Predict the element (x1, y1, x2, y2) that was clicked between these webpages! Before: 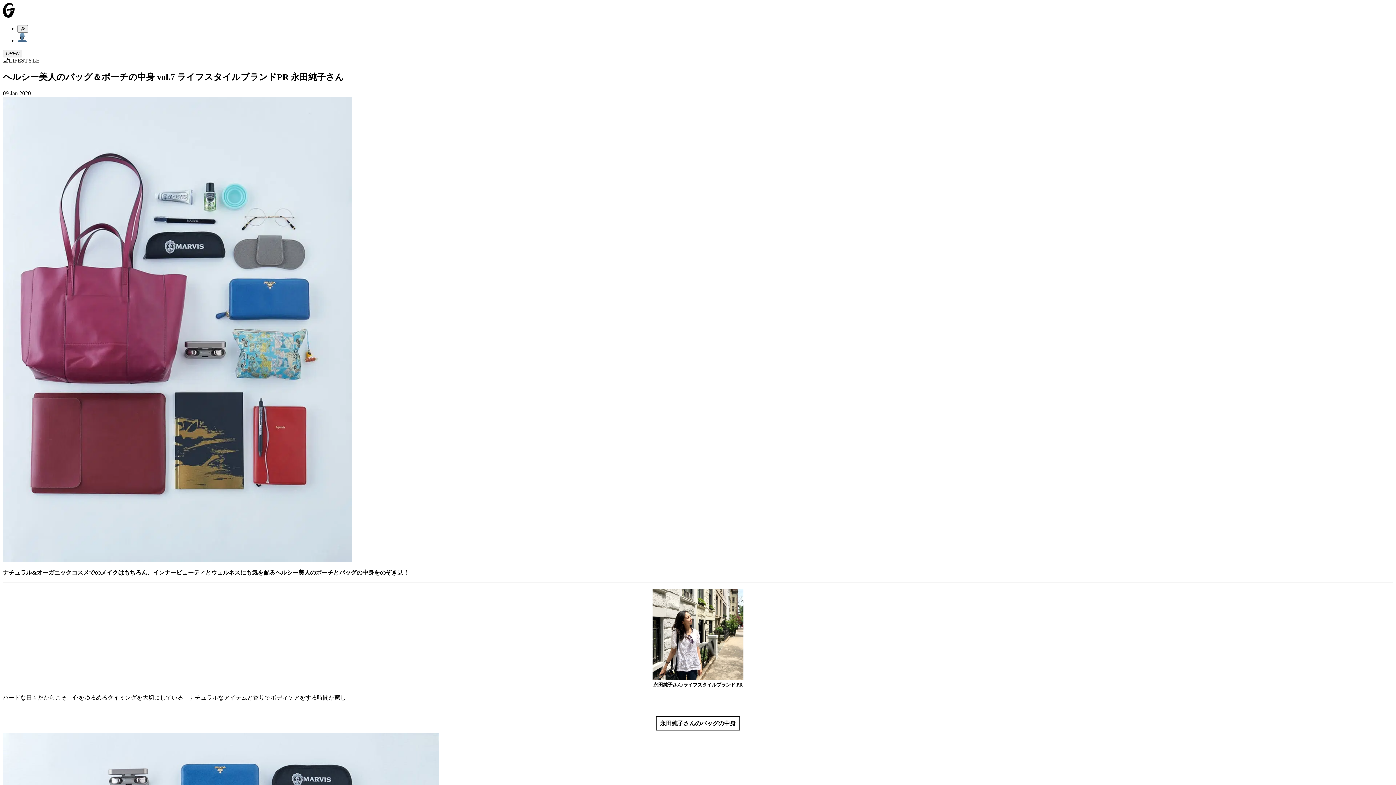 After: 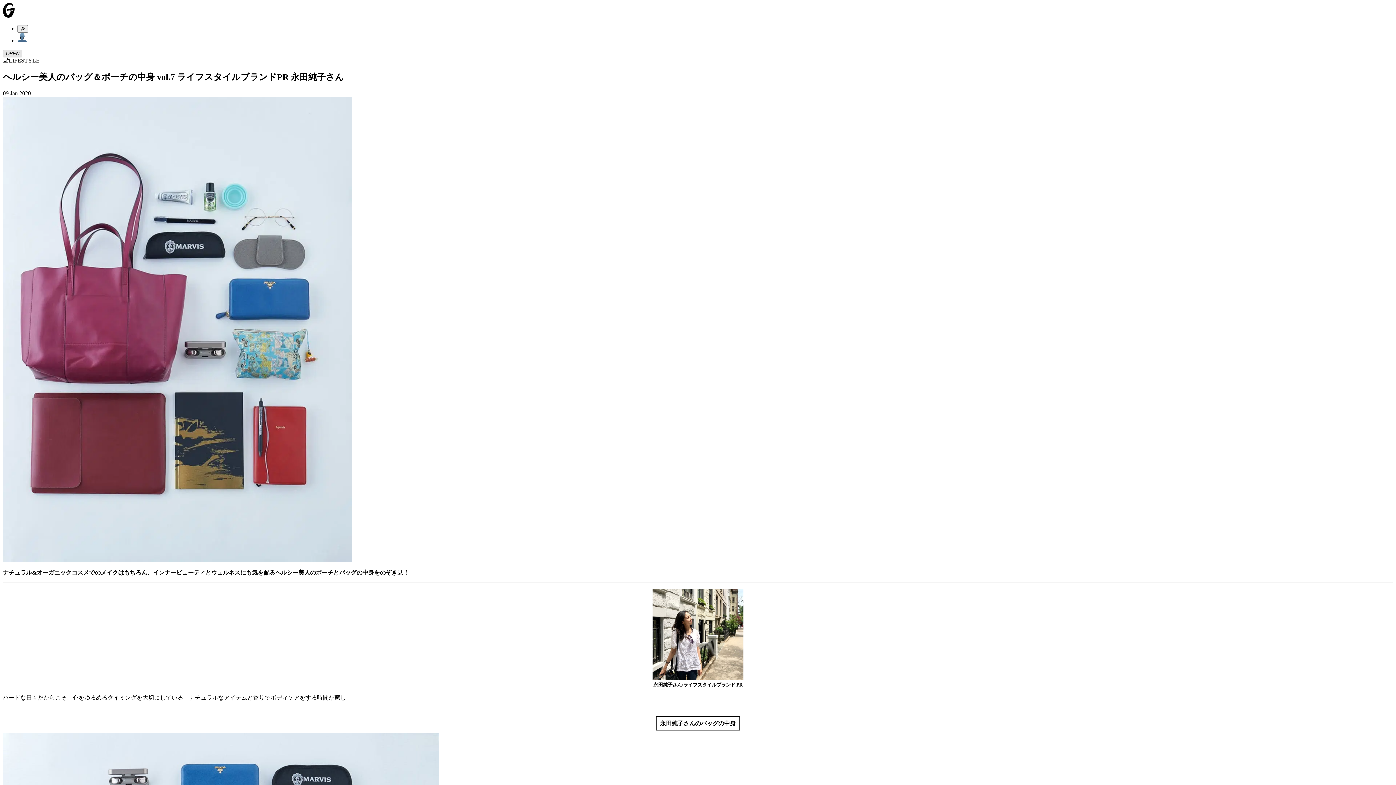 Action: label: OPEN bbox: (2, 49, 22, 57)